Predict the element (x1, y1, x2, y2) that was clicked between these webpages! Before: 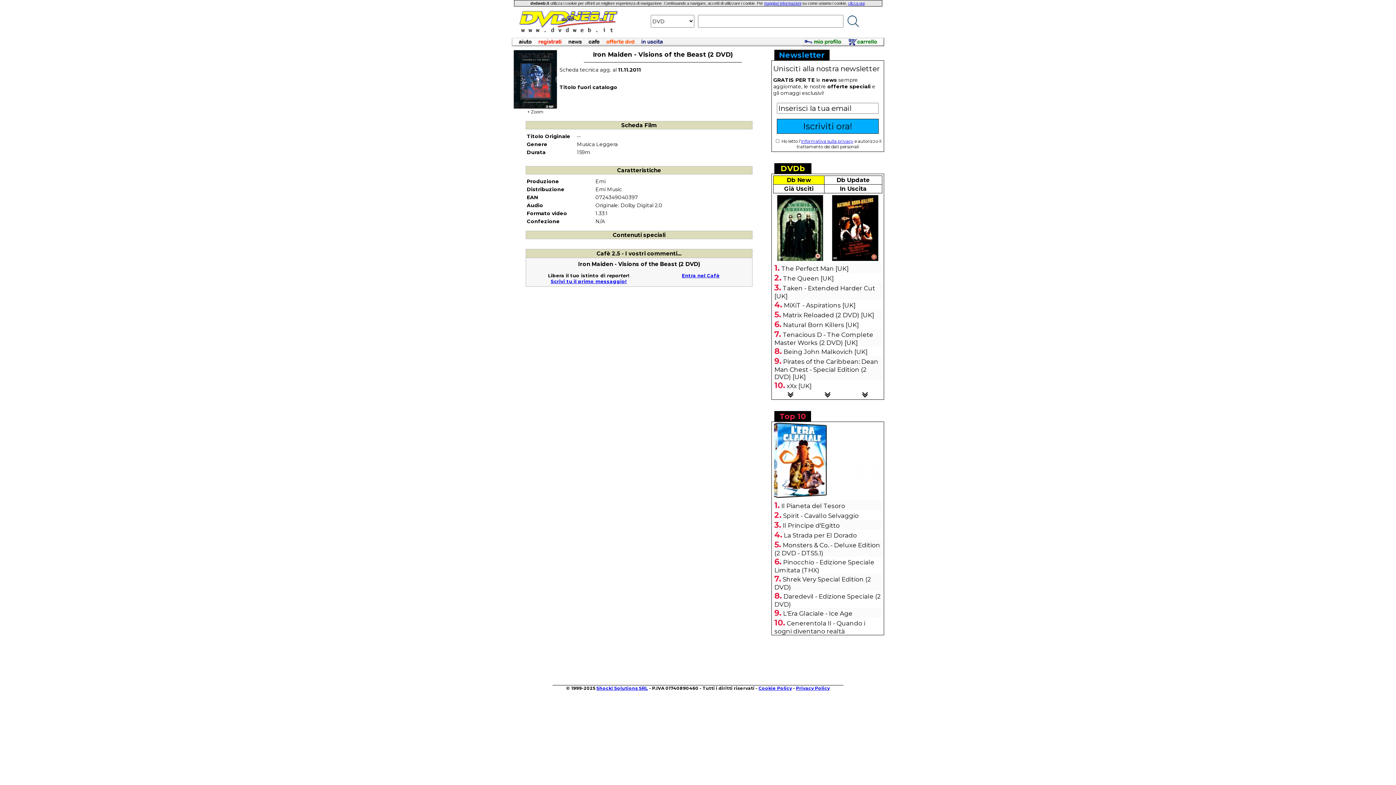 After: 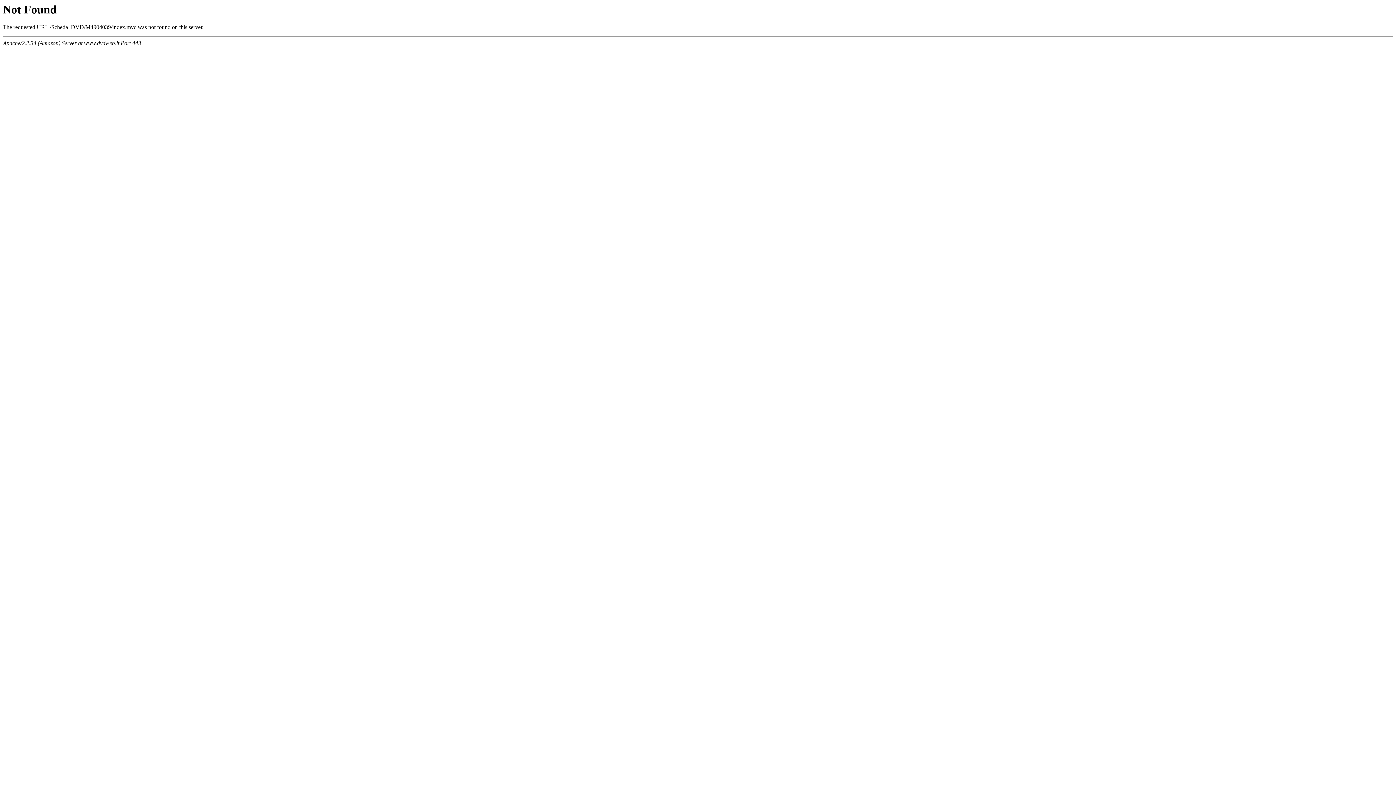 Action: label: Cookie Policy bbox: (758, 685, 792, 691)